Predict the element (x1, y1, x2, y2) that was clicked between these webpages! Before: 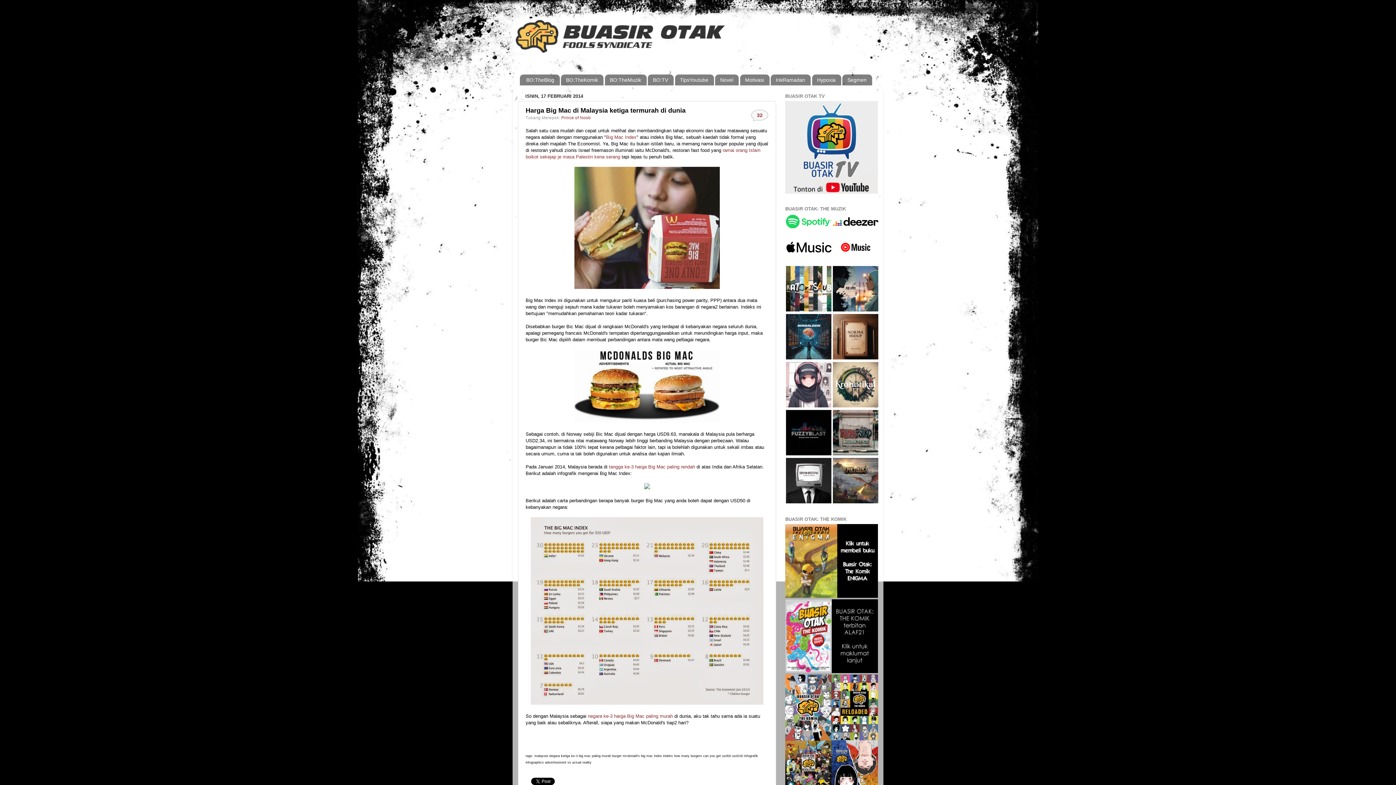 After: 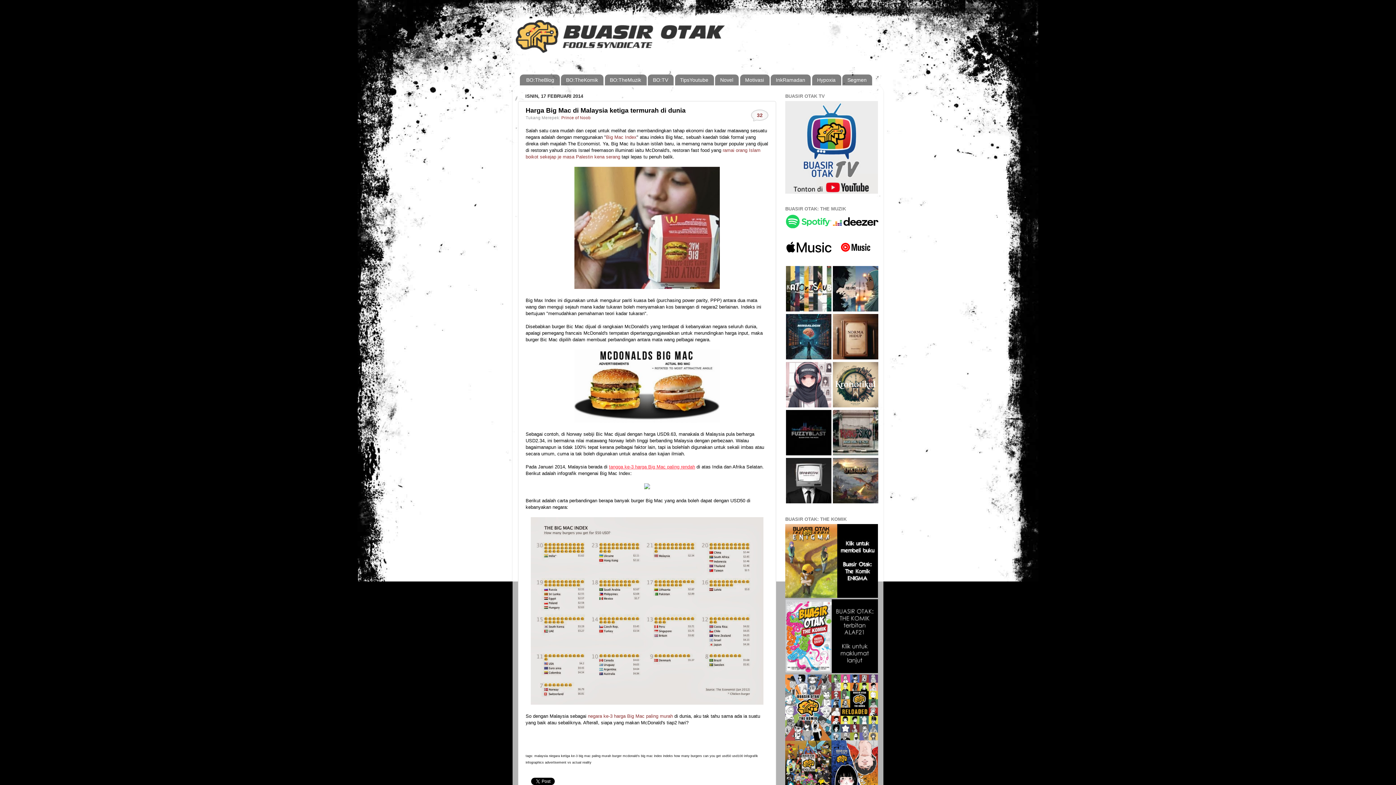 Action: label: tangga ke-3 harga Big Mac paling rendah bbox: (609, 464, 695, 469)